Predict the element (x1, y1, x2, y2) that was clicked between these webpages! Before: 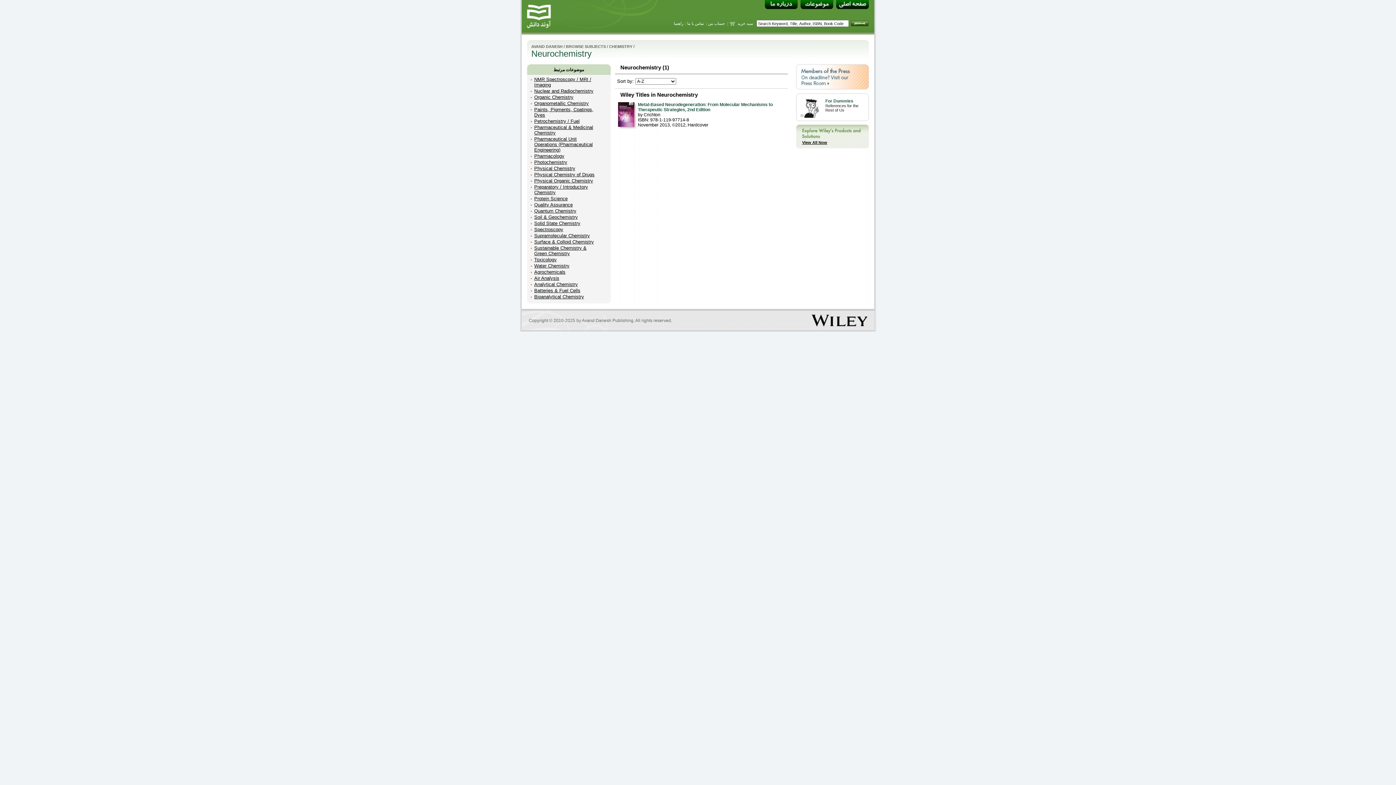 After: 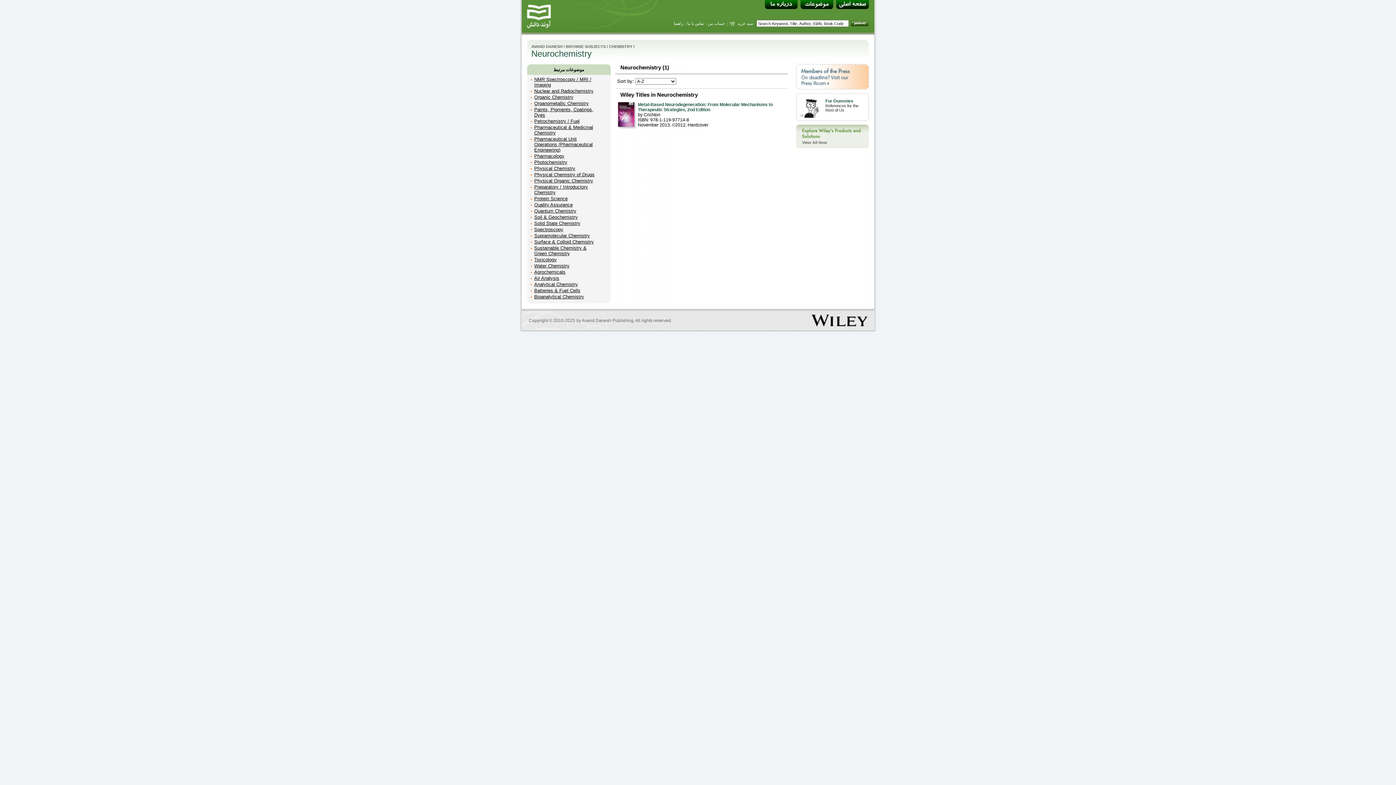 Action: label: View All Now bbox: (802, 140, 827, 144)